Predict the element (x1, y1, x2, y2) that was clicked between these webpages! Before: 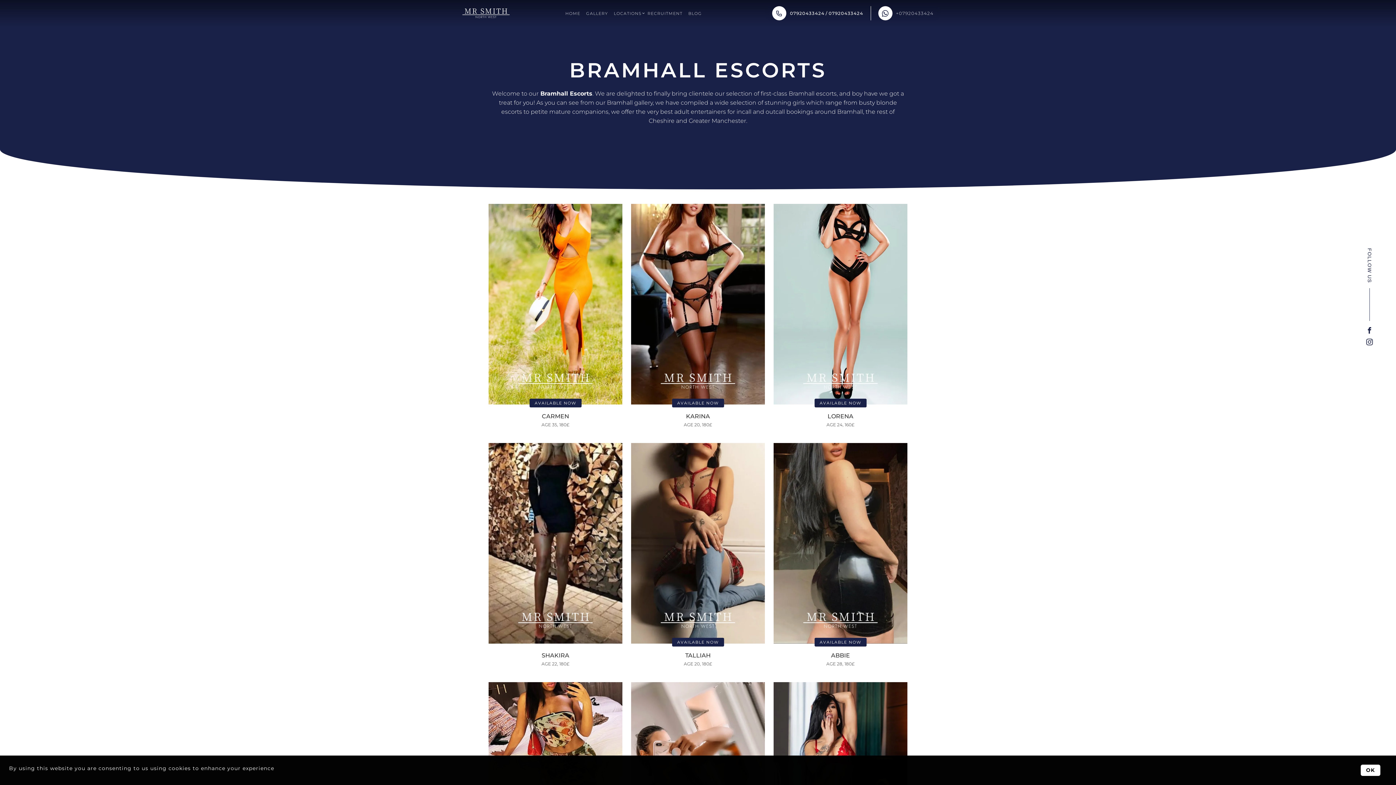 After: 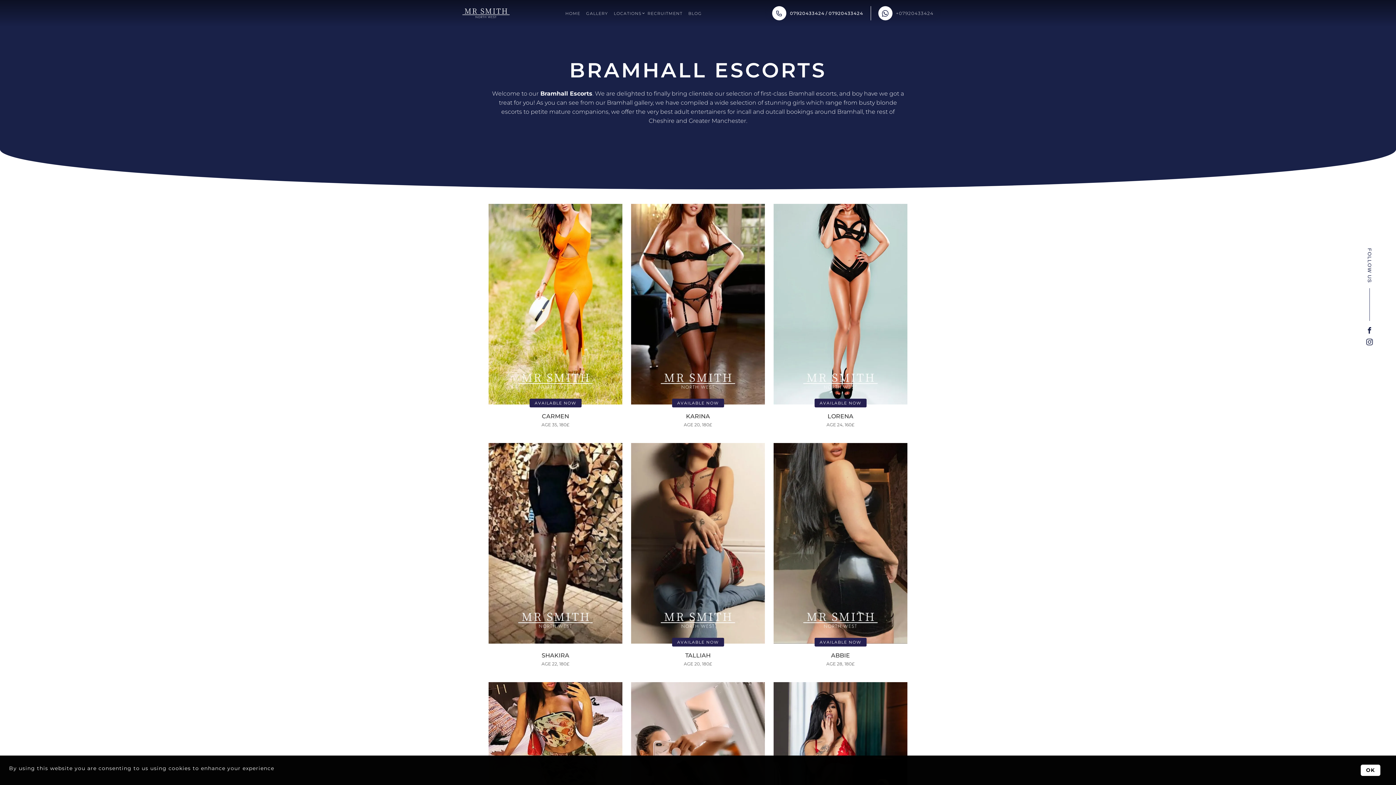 Action: bbox: (1366, 338, 1373, 347)